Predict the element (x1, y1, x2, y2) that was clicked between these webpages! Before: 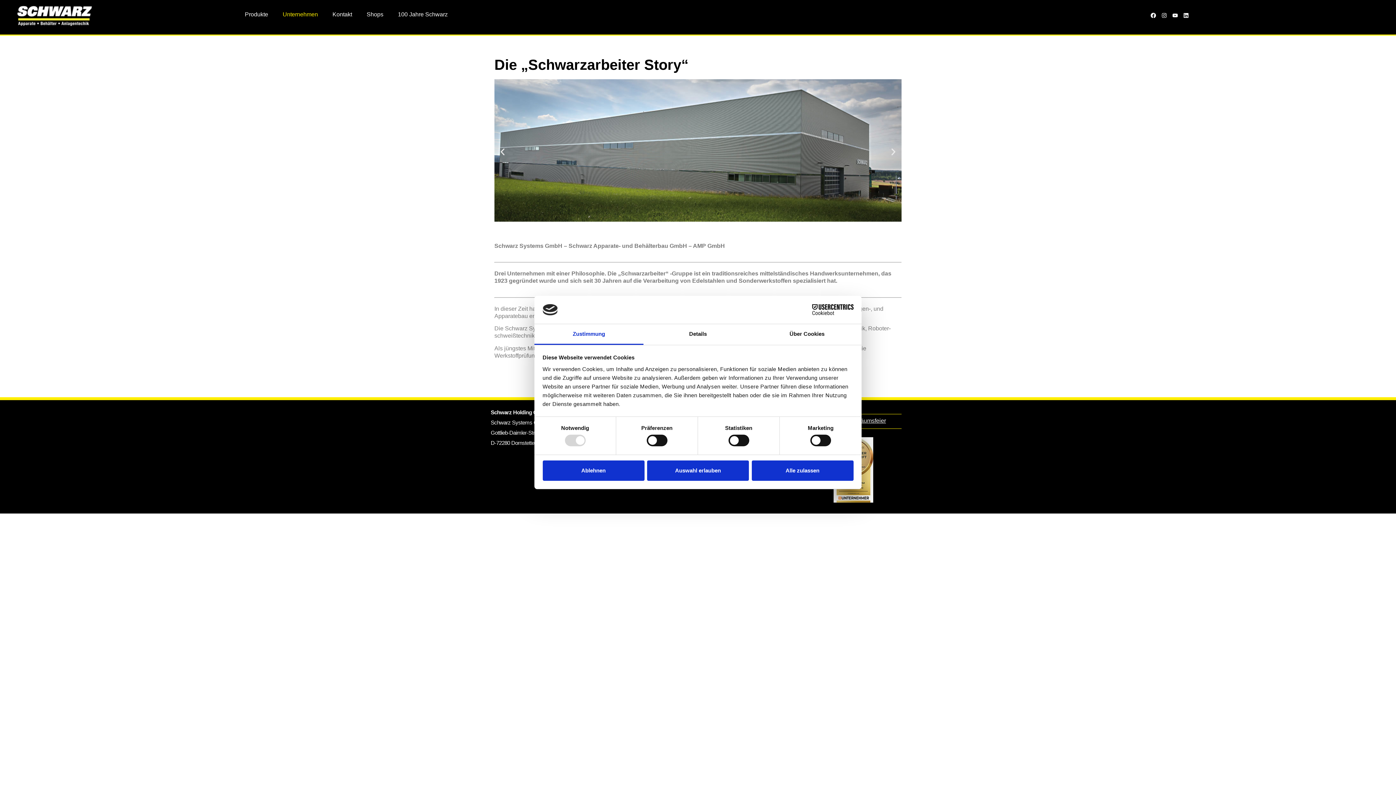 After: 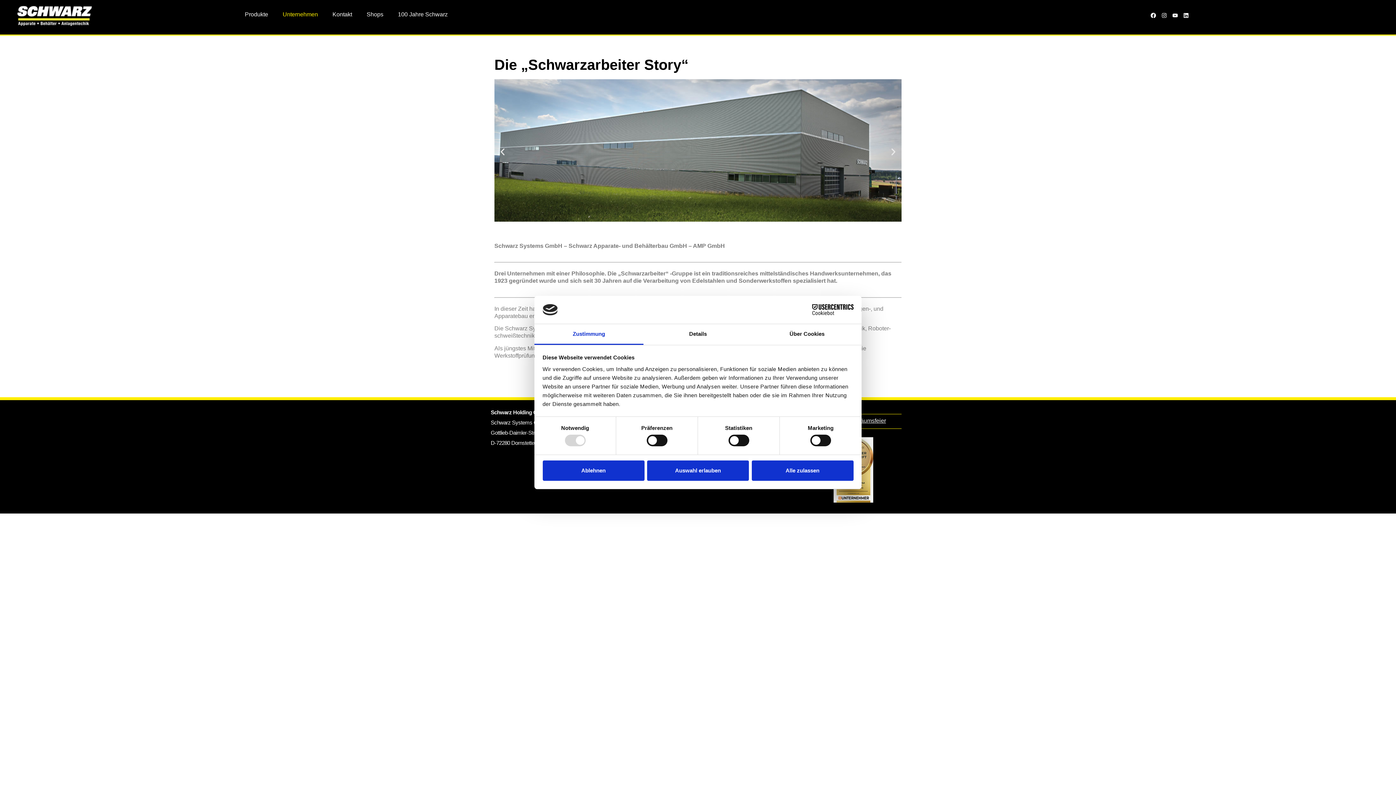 Action: bbox: (534, 324, 643, 345) label: Zustimmung